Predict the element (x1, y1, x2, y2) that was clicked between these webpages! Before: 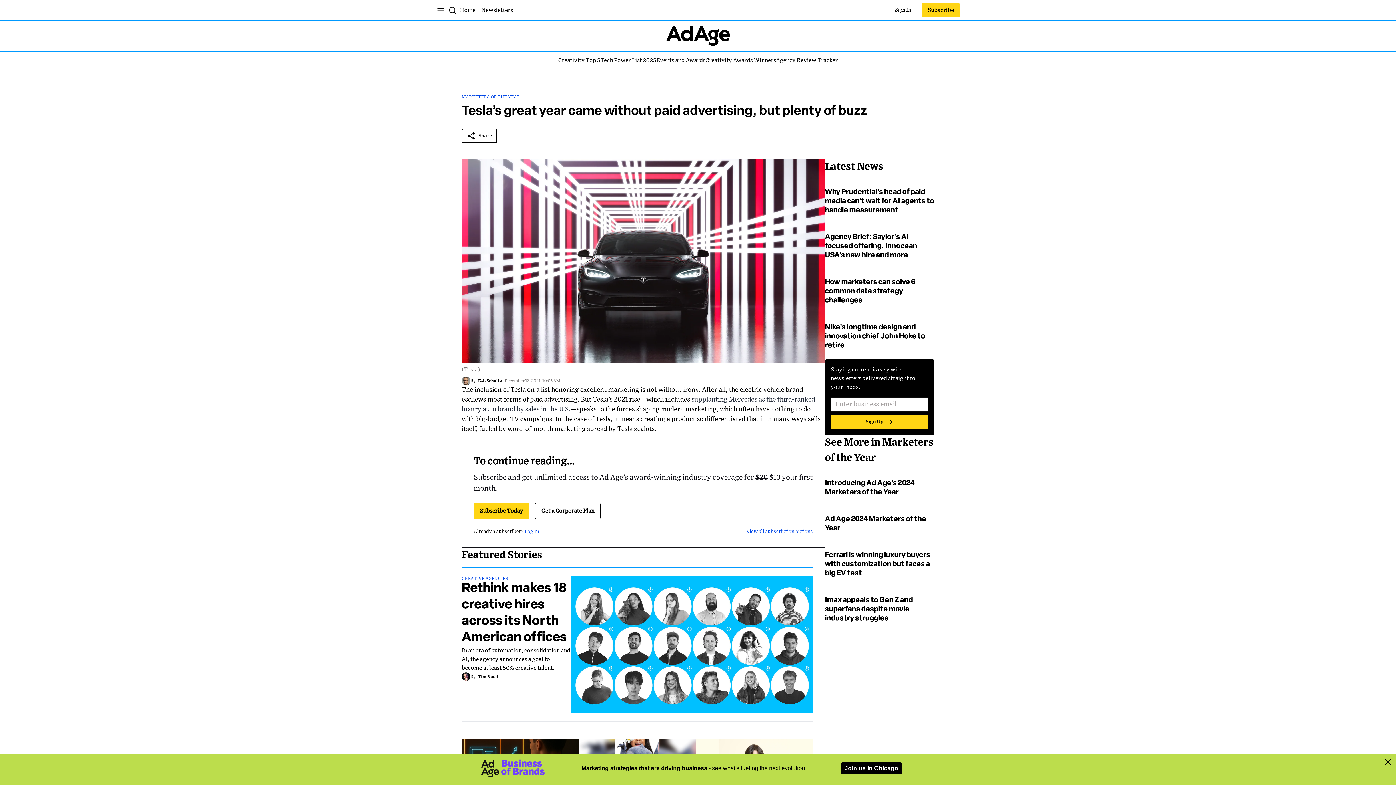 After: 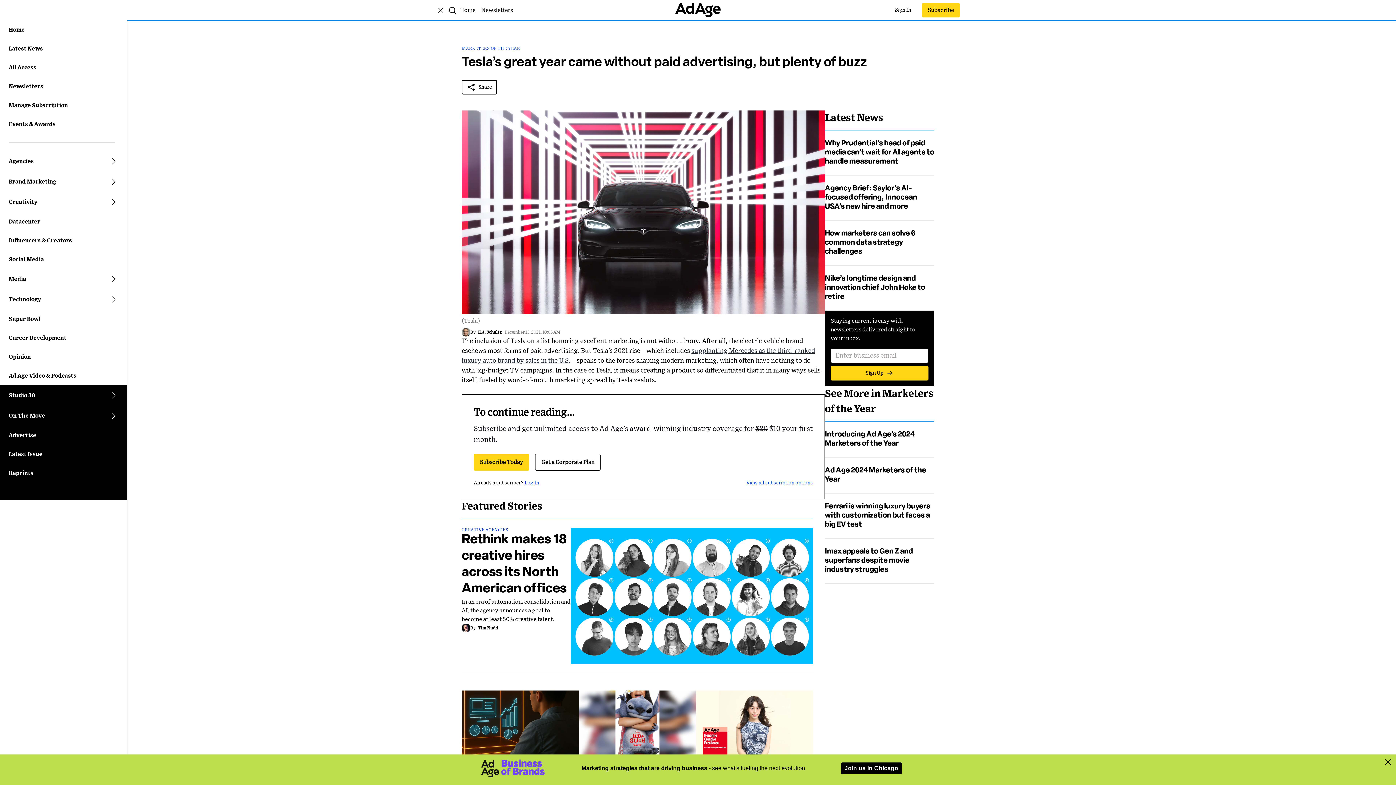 Action: label: Open main menu bbox: (436, 5, 445, 14)